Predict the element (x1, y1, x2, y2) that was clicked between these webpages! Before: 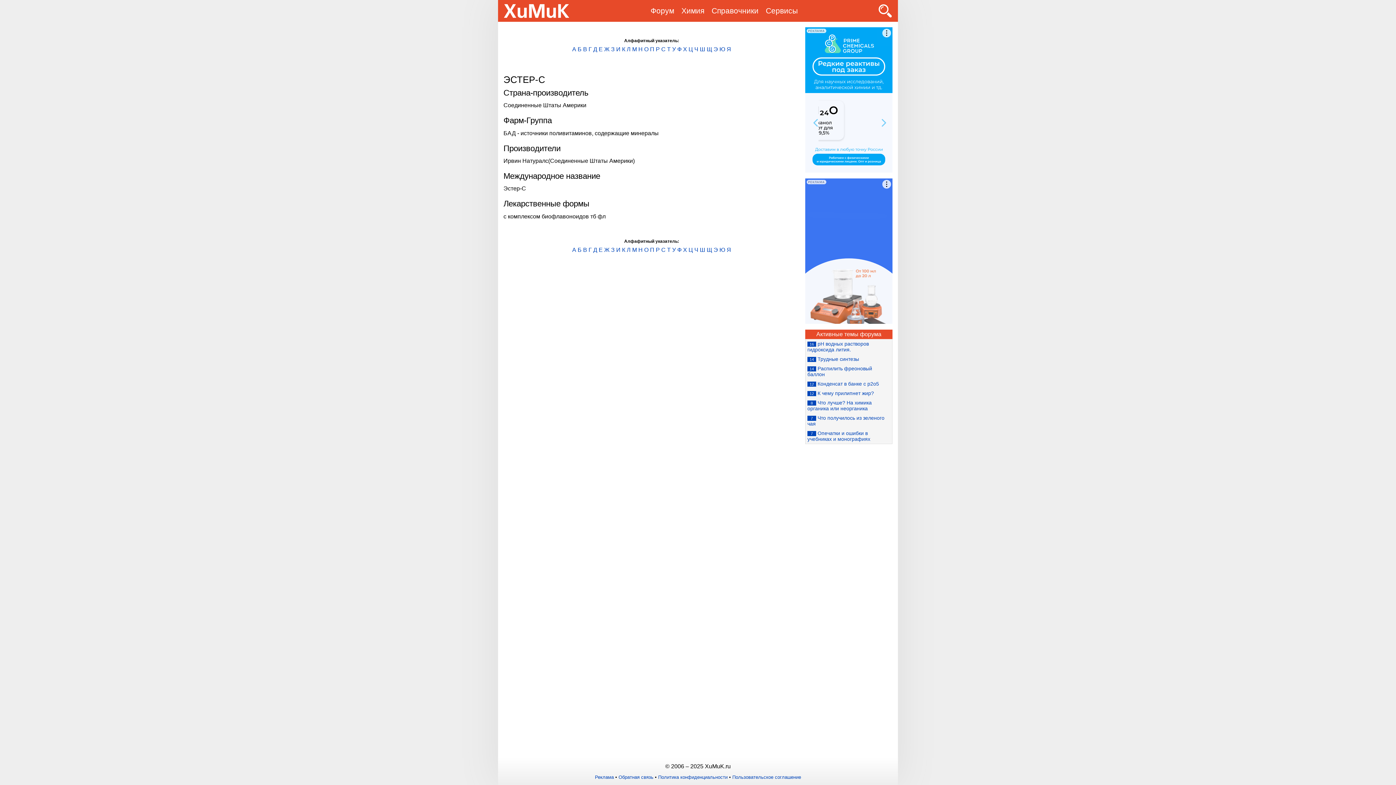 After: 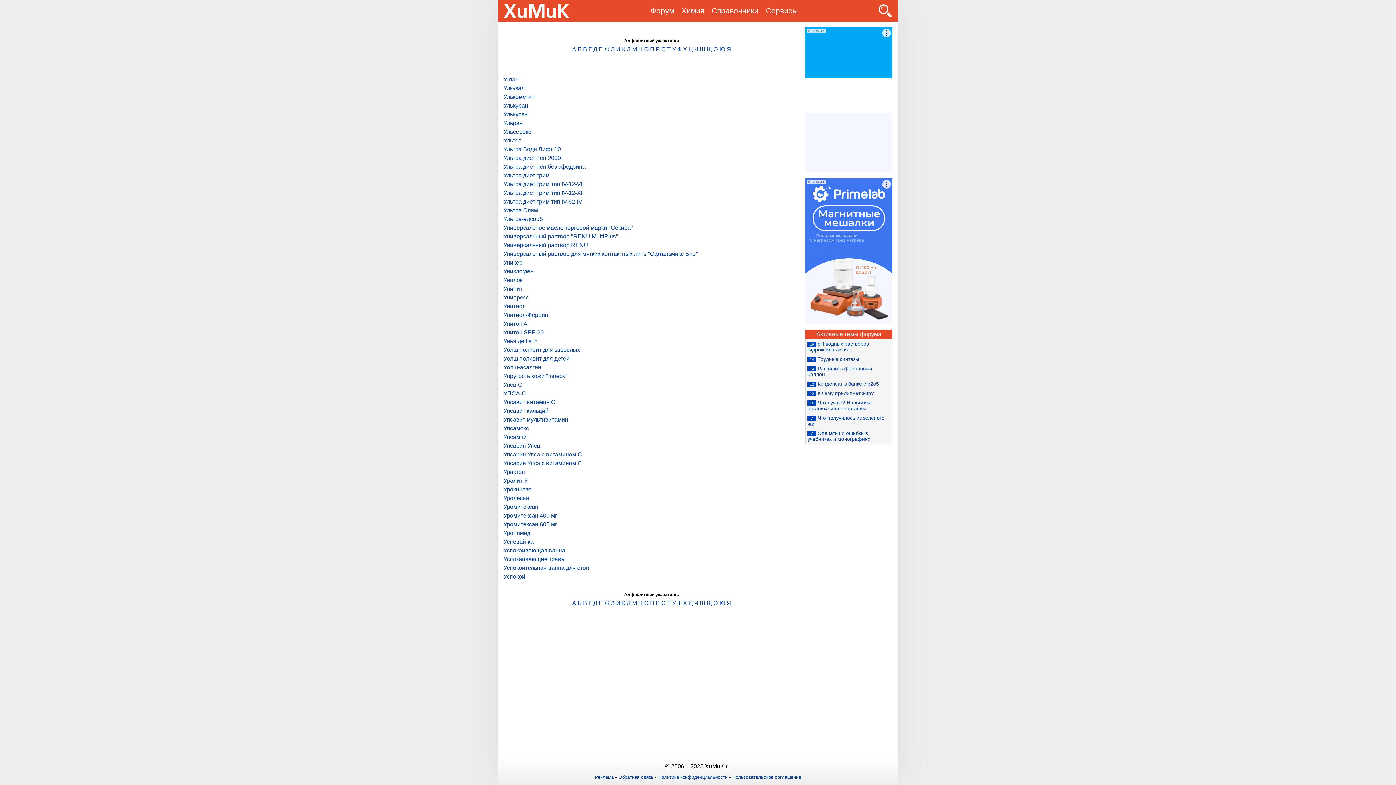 Action: label: У bbox: (672, 46, 676, 52)